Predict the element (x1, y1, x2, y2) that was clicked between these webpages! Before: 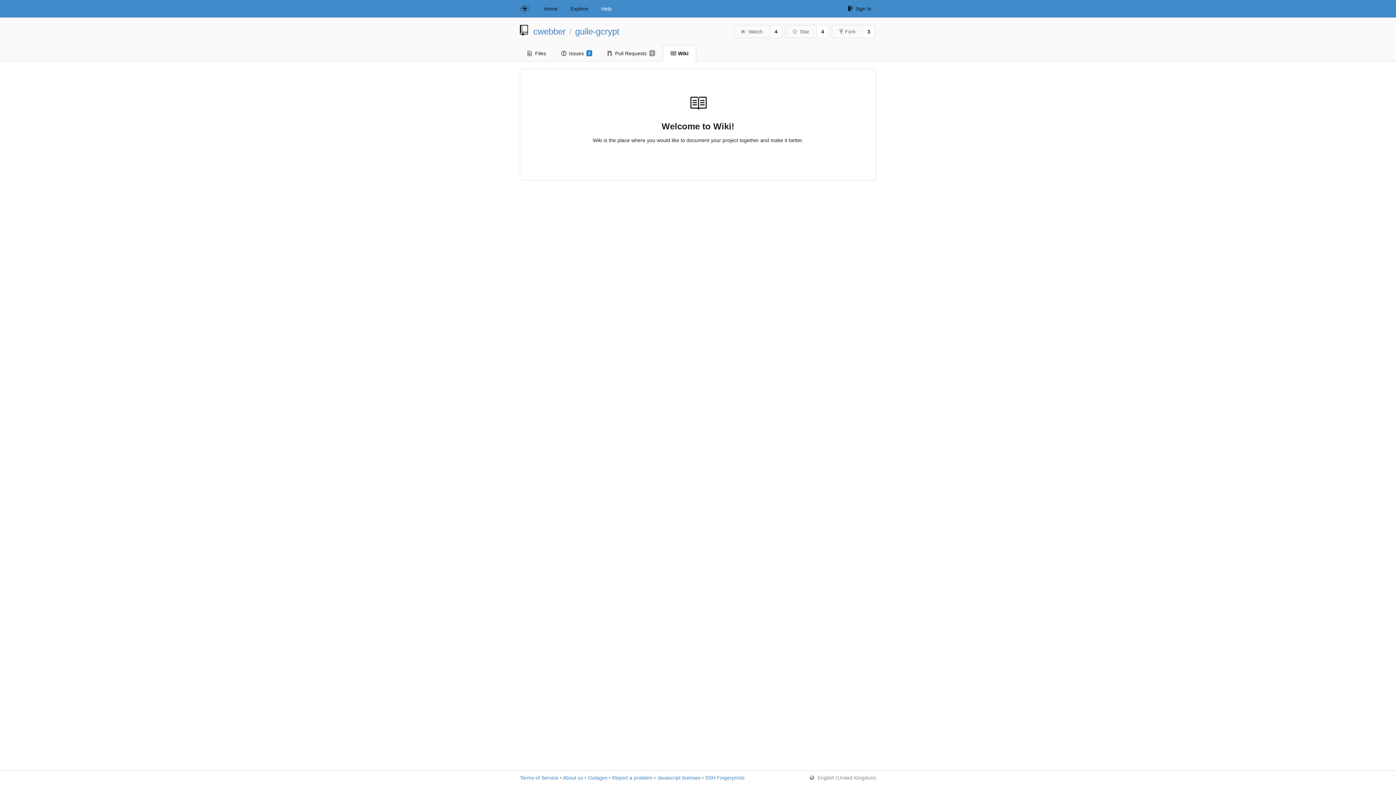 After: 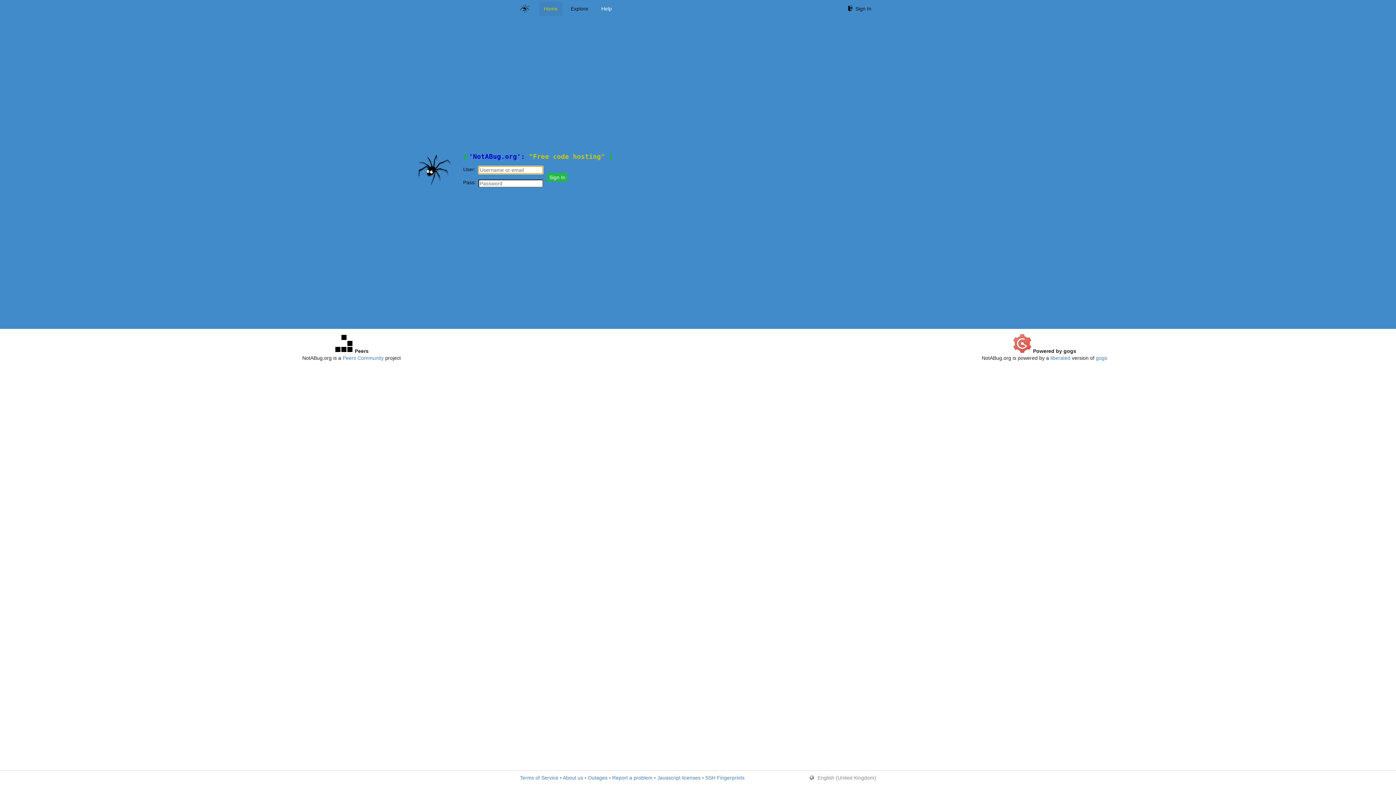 Action: bbox: (520, 1, 535, 16)